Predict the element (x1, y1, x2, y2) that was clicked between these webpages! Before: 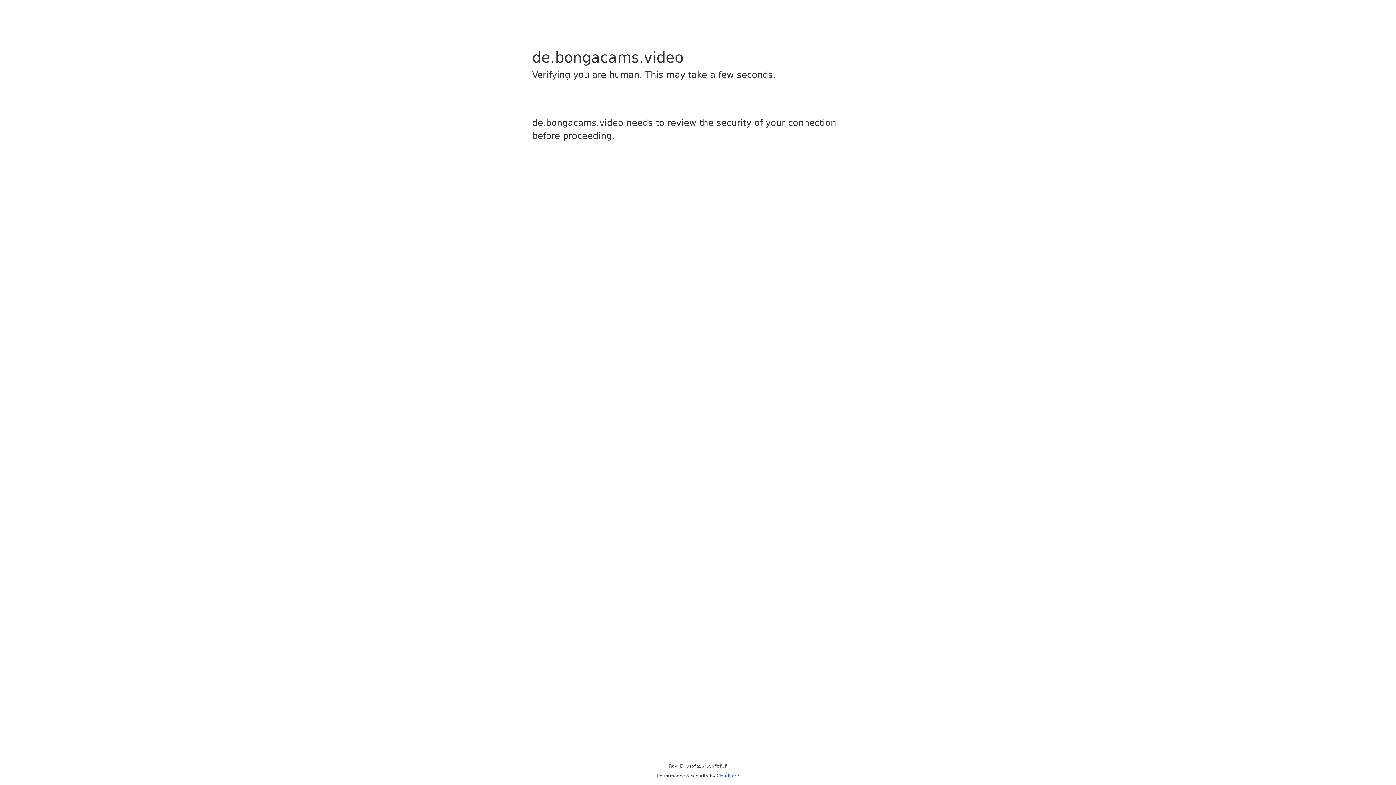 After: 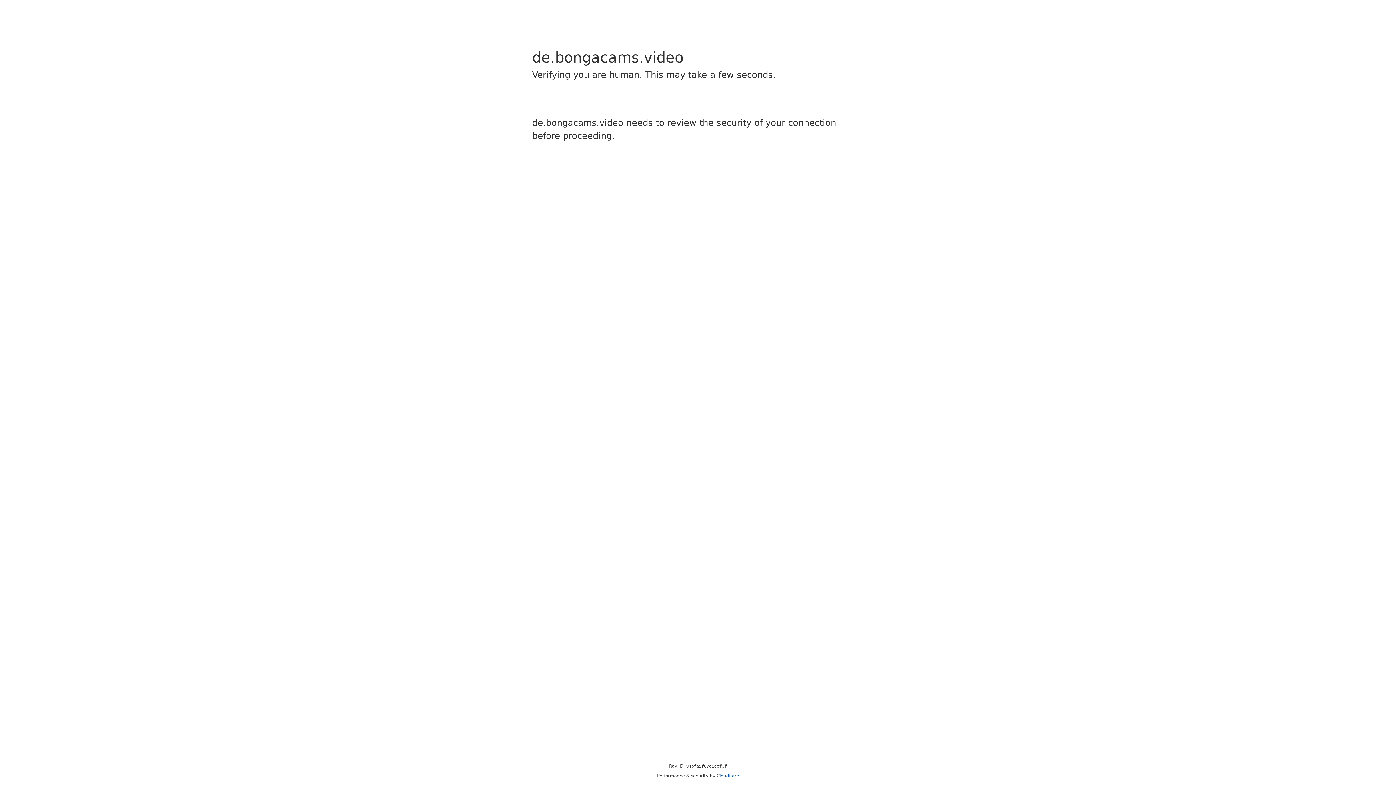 Action: label: Cloudflare bbox: (716, 773, 739, 778)